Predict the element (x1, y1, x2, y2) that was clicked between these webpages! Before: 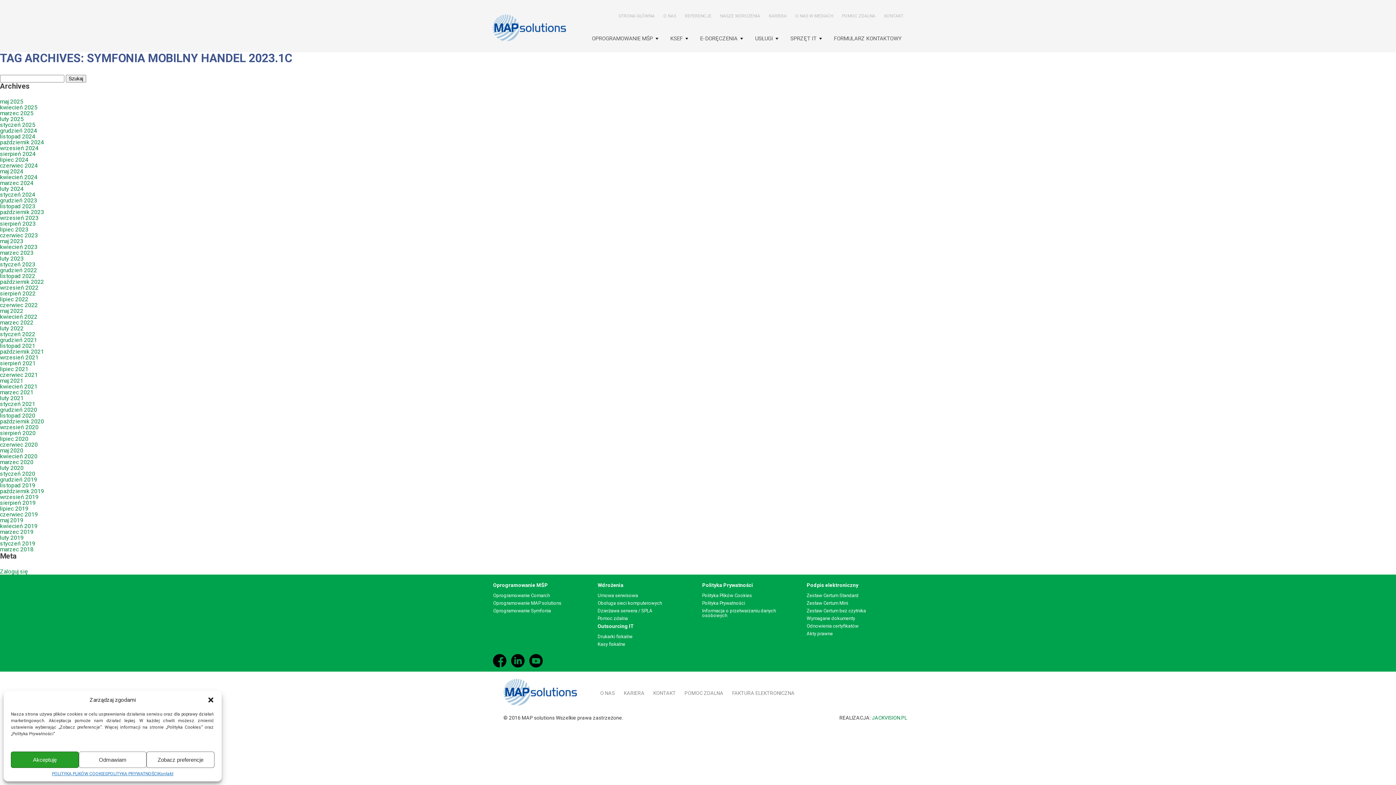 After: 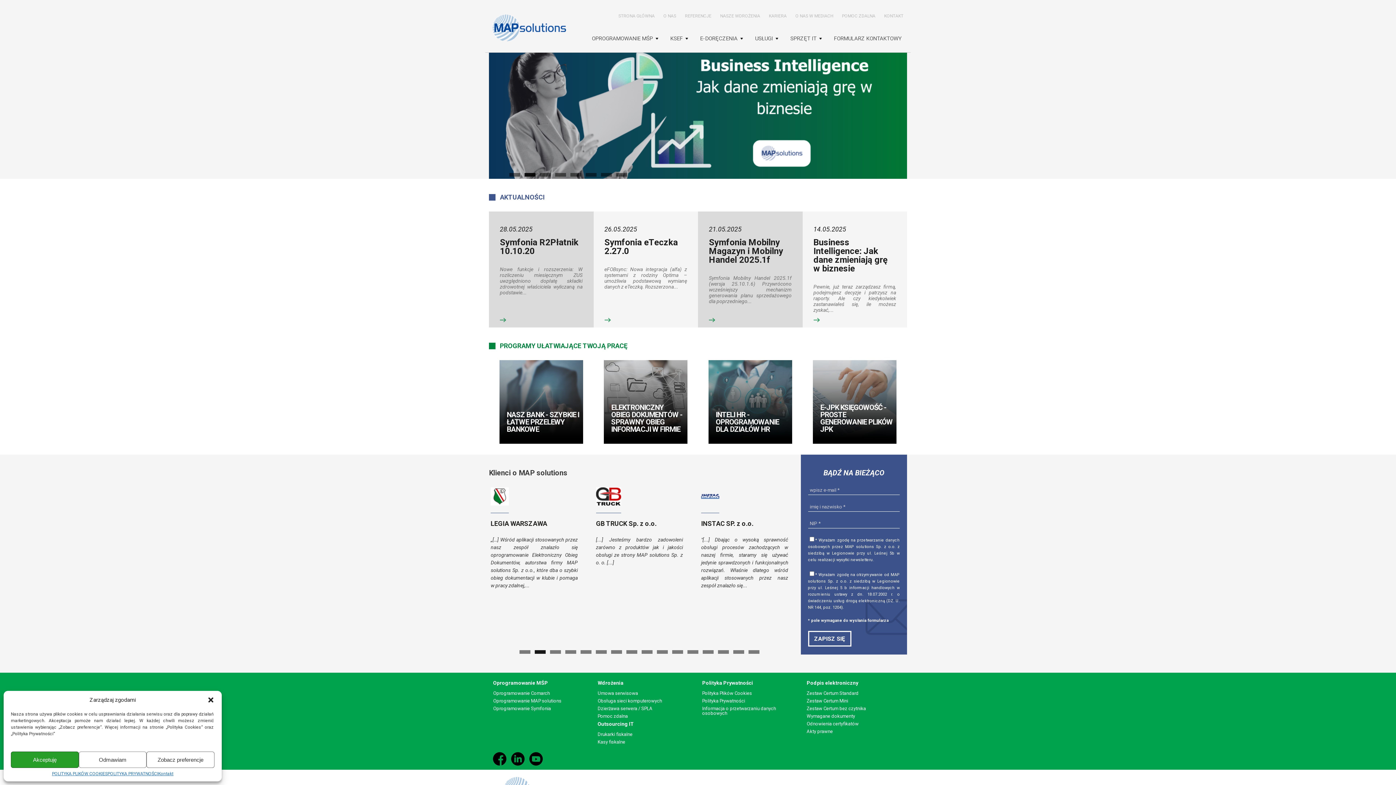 Action: bbox: (0, 418, 44, 425) label: październik 2020